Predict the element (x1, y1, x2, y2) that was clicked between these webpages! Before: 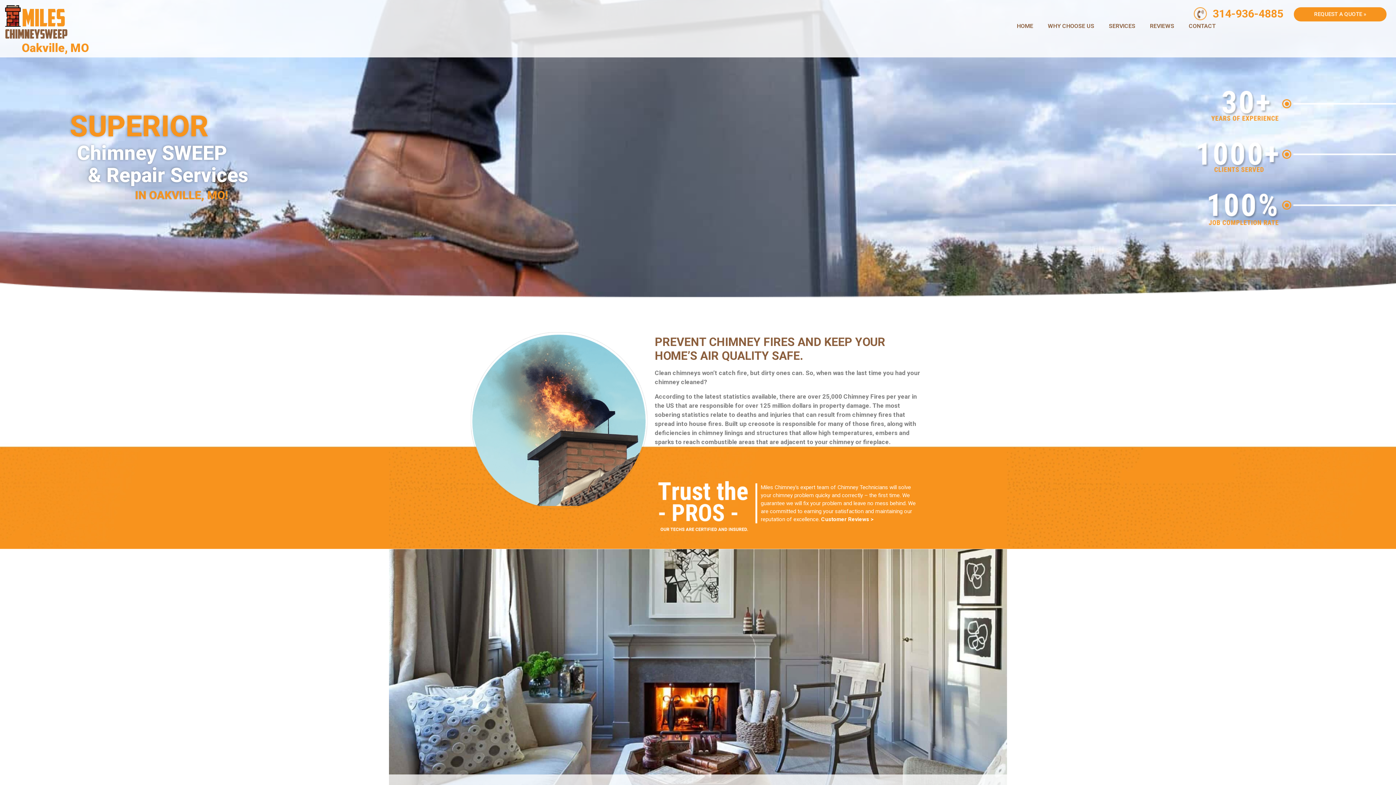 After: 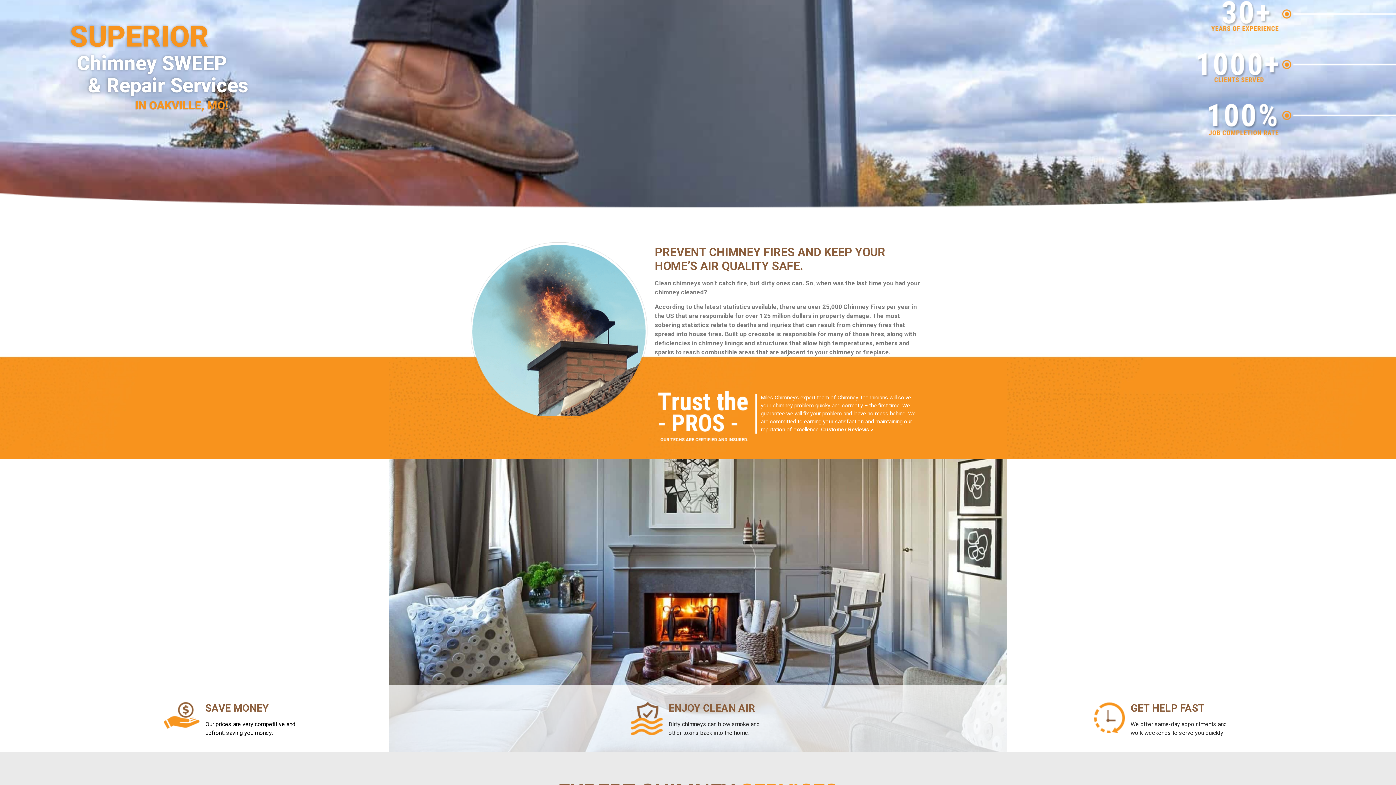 Action: label: HOME bbox: (1009, 19, 1040, 32)